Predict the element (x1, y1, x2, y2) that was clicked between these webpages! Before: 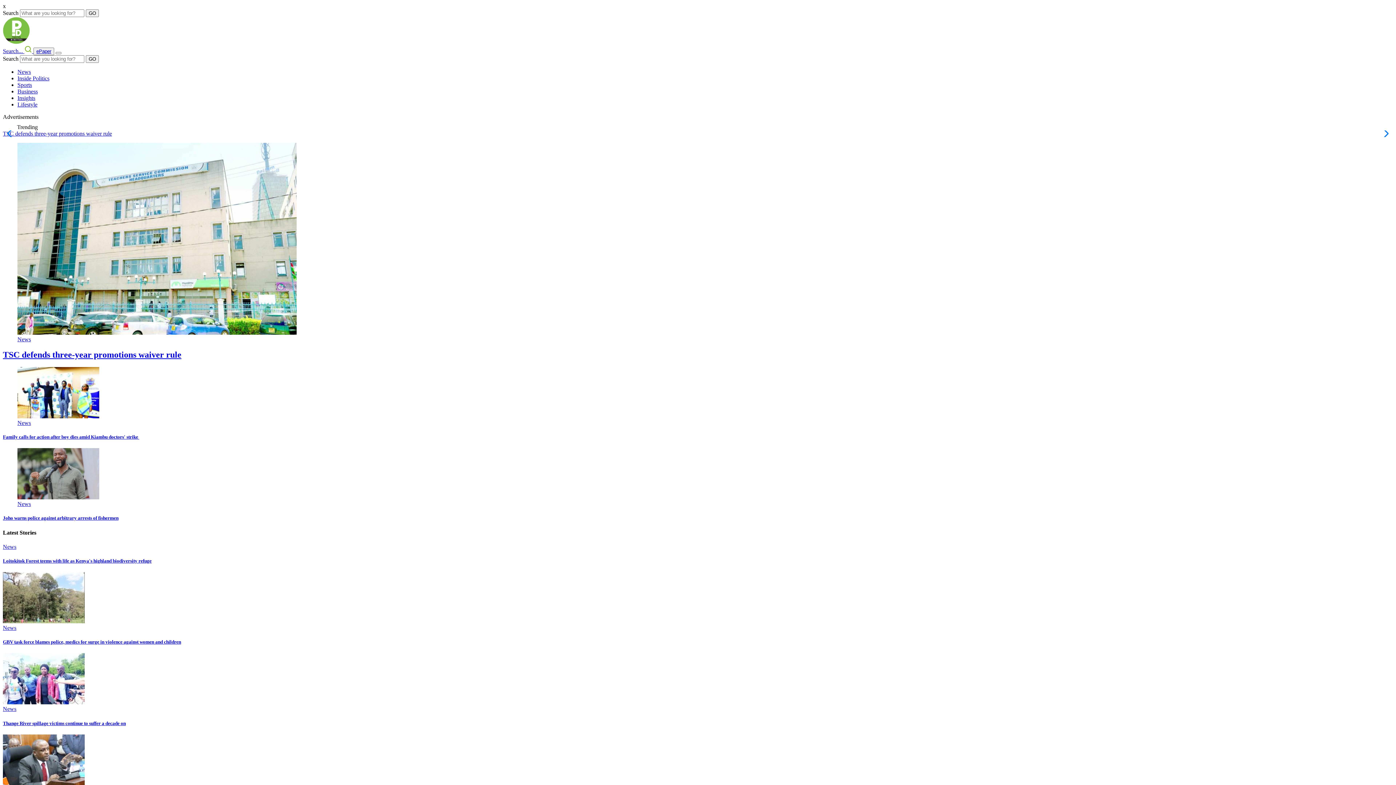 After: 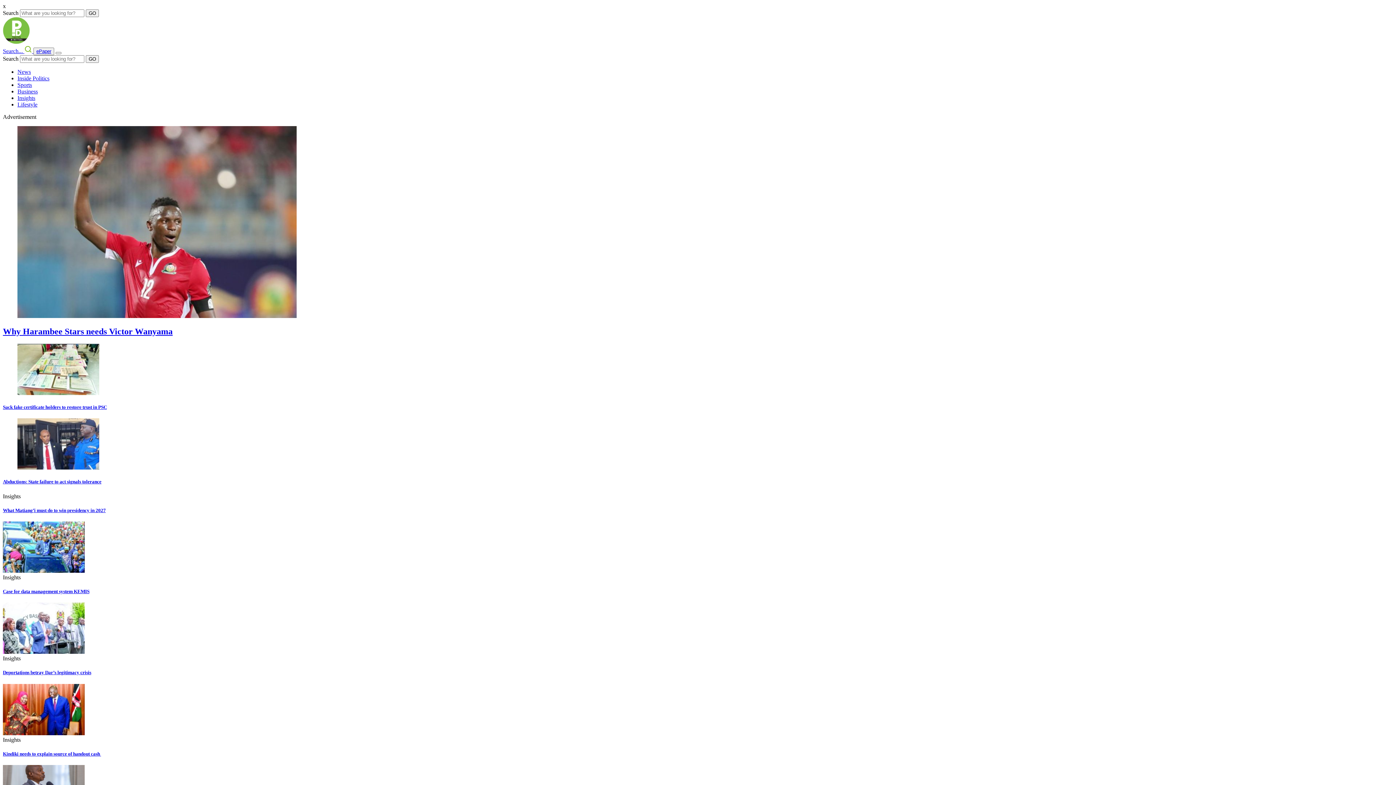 Action: label: Insights bbox: (17, 94, 35, 101)